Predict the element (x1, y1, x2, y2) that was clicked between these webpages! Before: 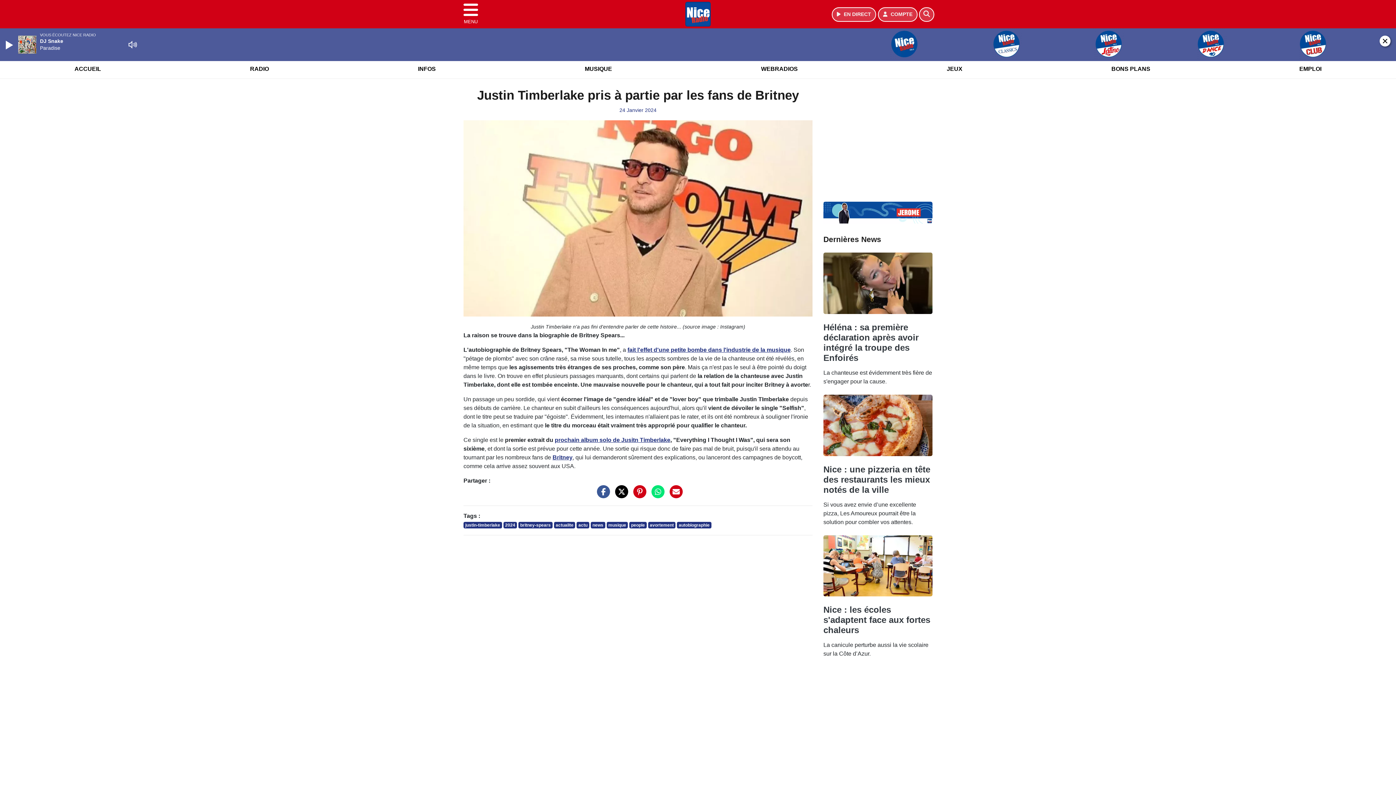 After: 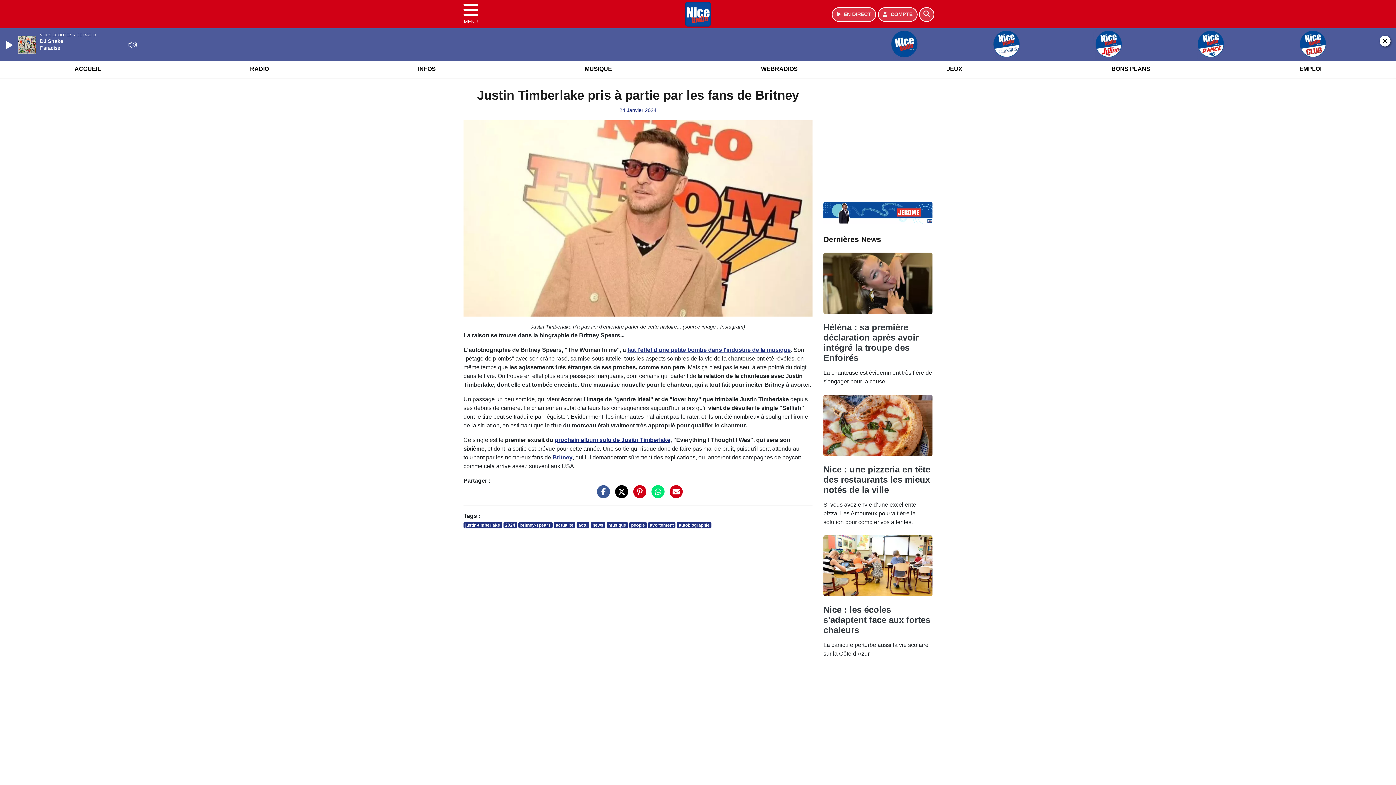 Action: bbox: (629, 492, 646, 498)